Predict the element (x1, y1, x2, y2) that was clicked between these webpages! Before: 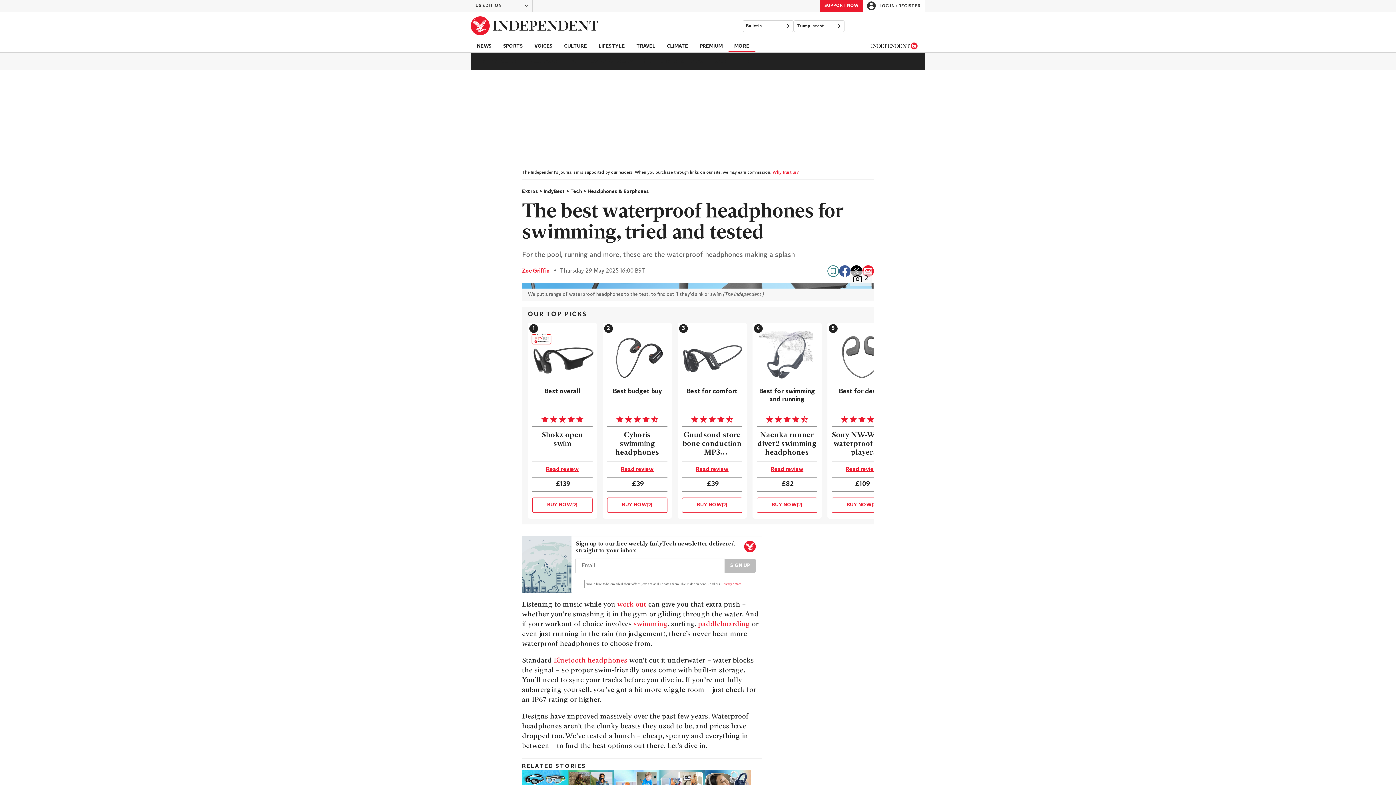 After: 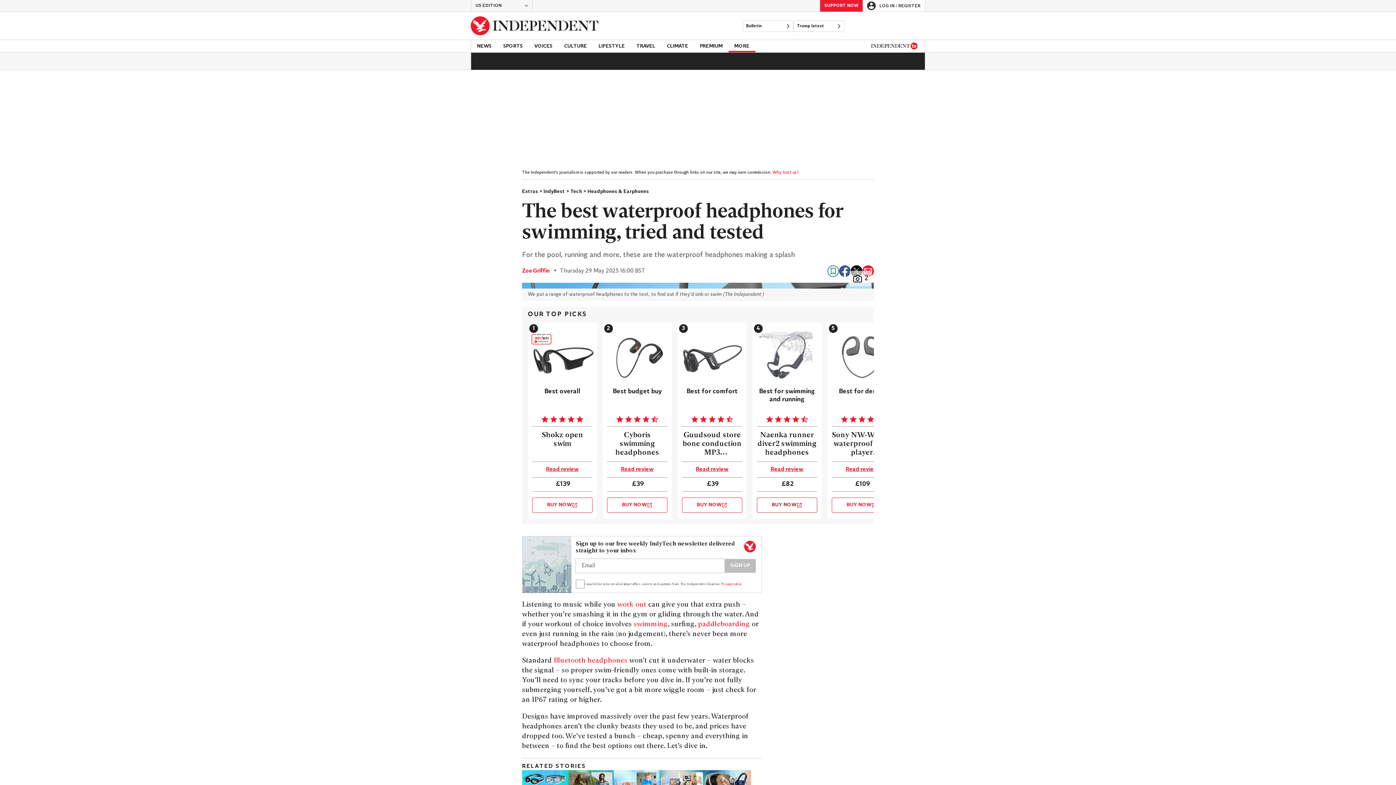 Action: label: BUY NOW bbox: (757, 497, 817, 512)